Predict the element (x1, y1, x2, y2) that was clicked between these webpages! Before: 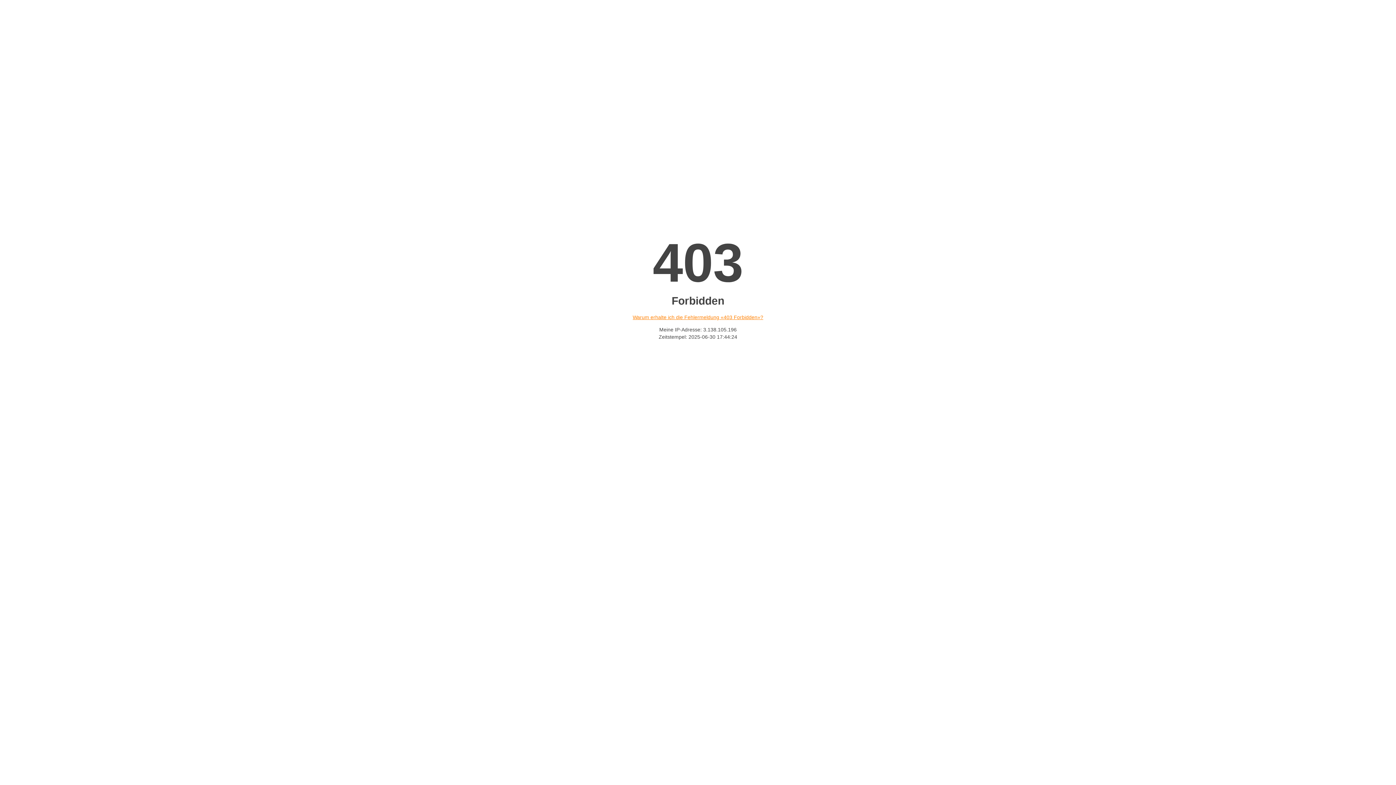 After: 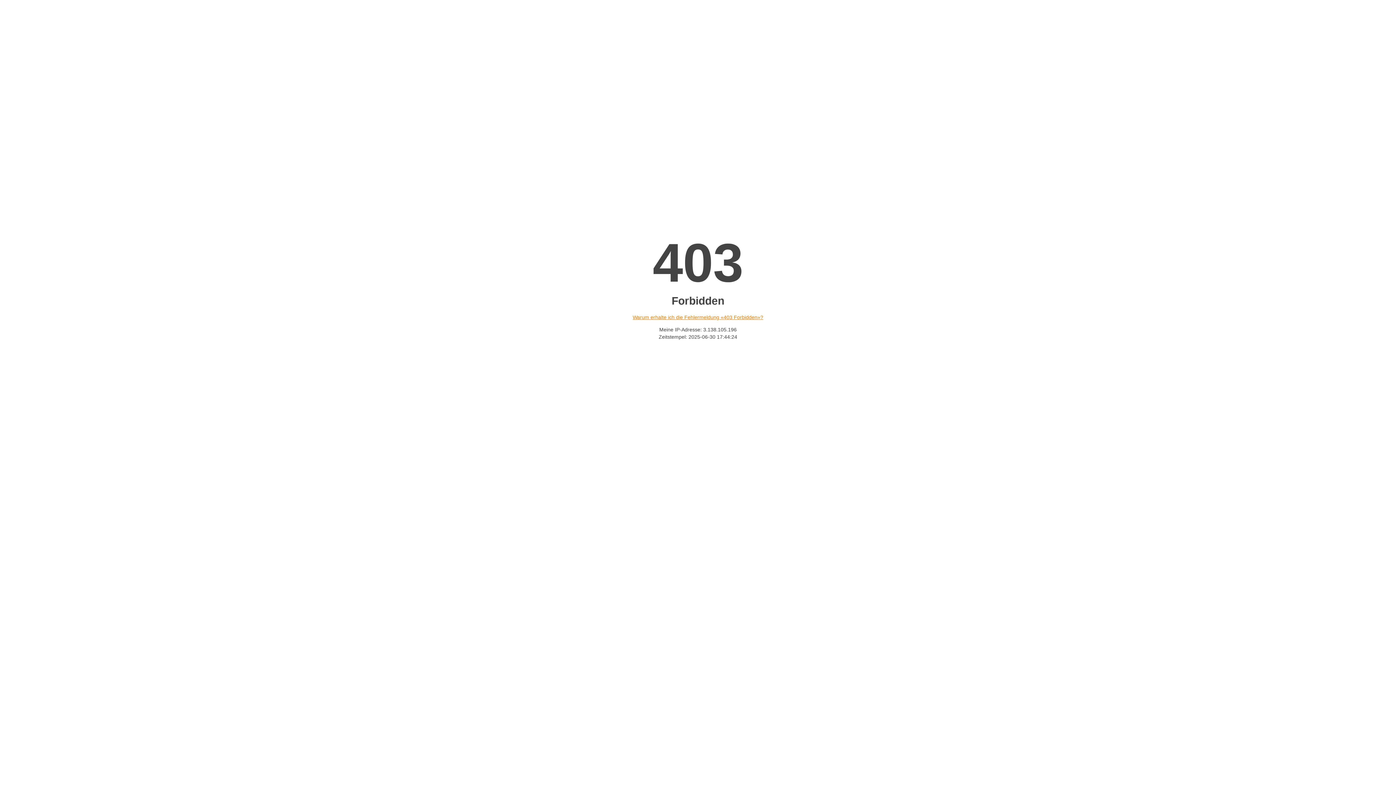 Action: label: Warum erhalte ich die Fehlermeldung «403 Forbidden»? bbox: (632, 314, 763, 320)